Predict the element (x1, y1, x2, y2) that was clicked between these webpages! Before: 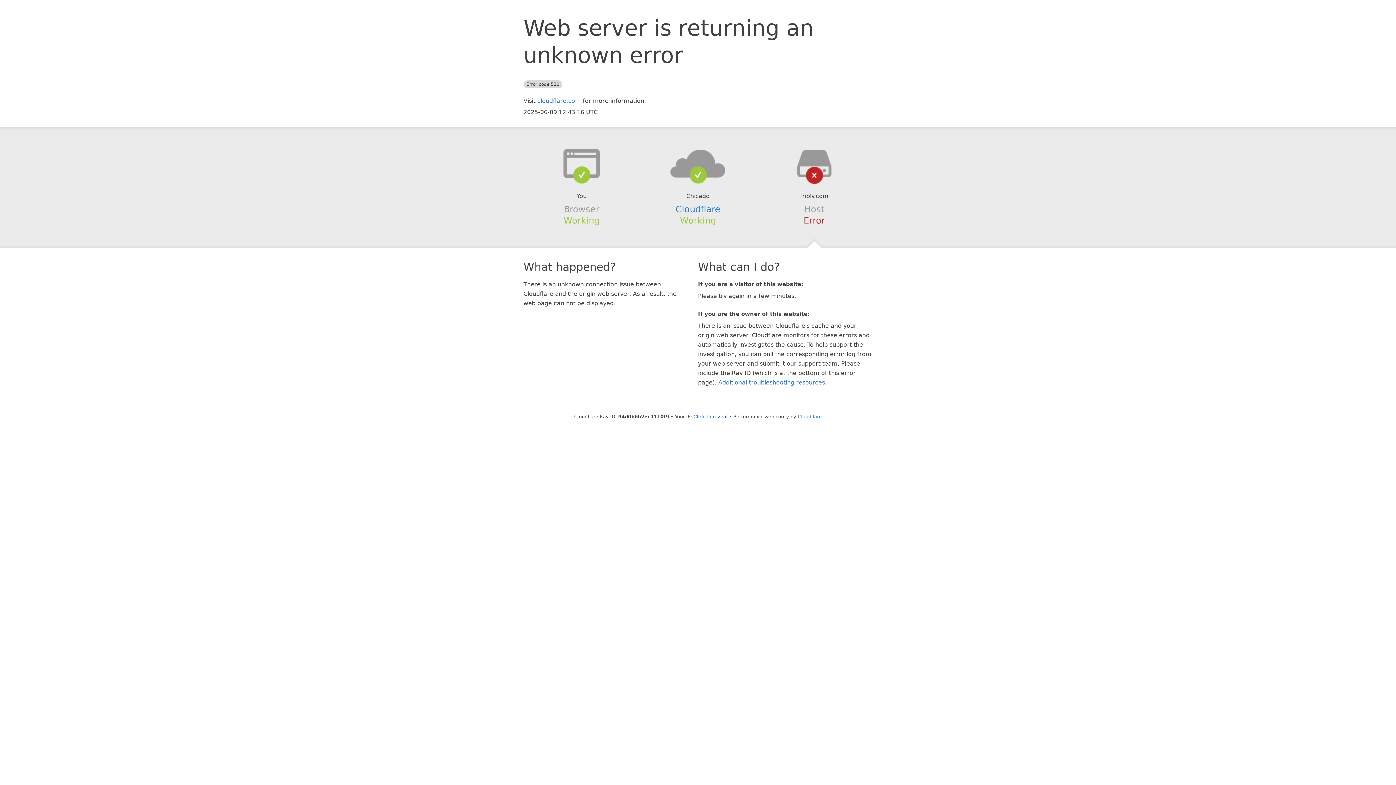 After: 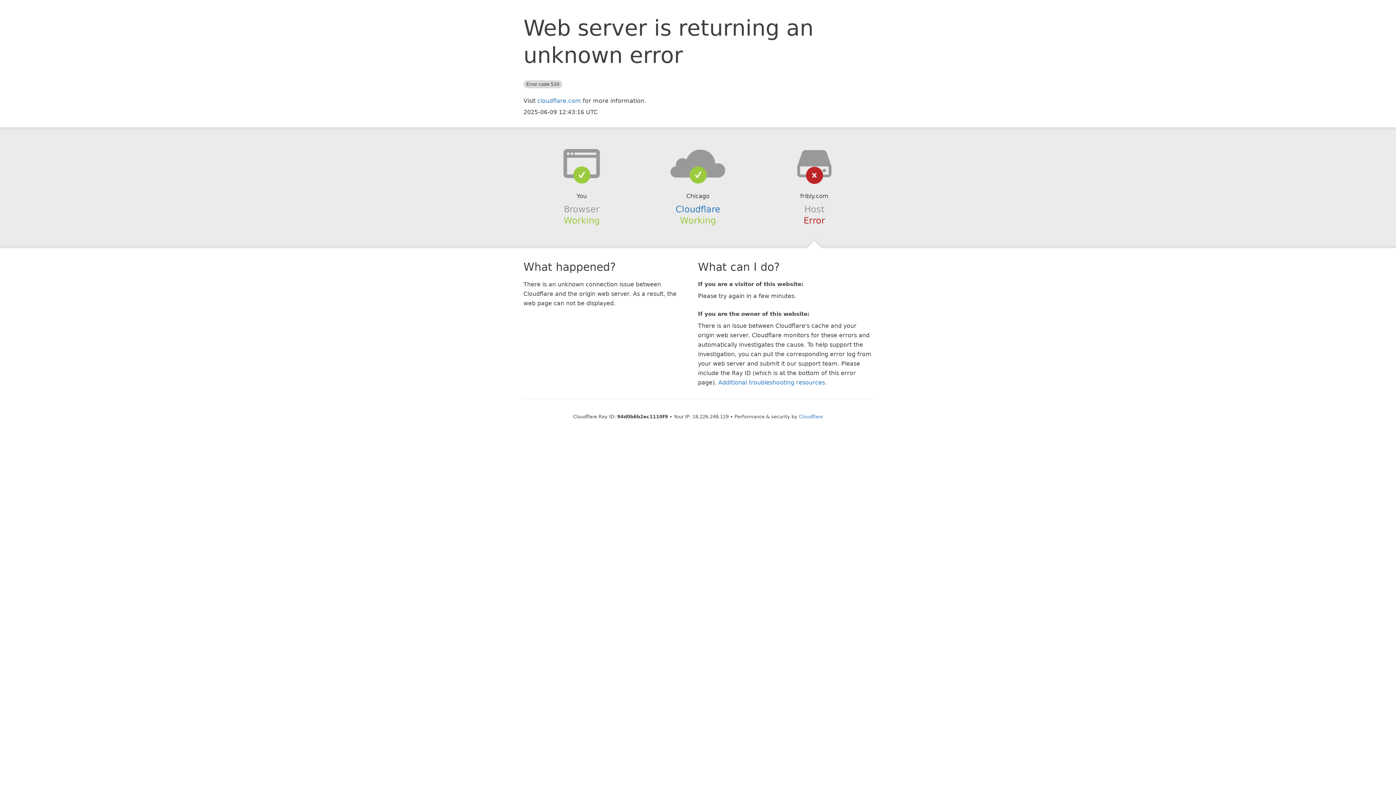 Action: label: Click to reveal bbox: (693, 414, 727, 419)